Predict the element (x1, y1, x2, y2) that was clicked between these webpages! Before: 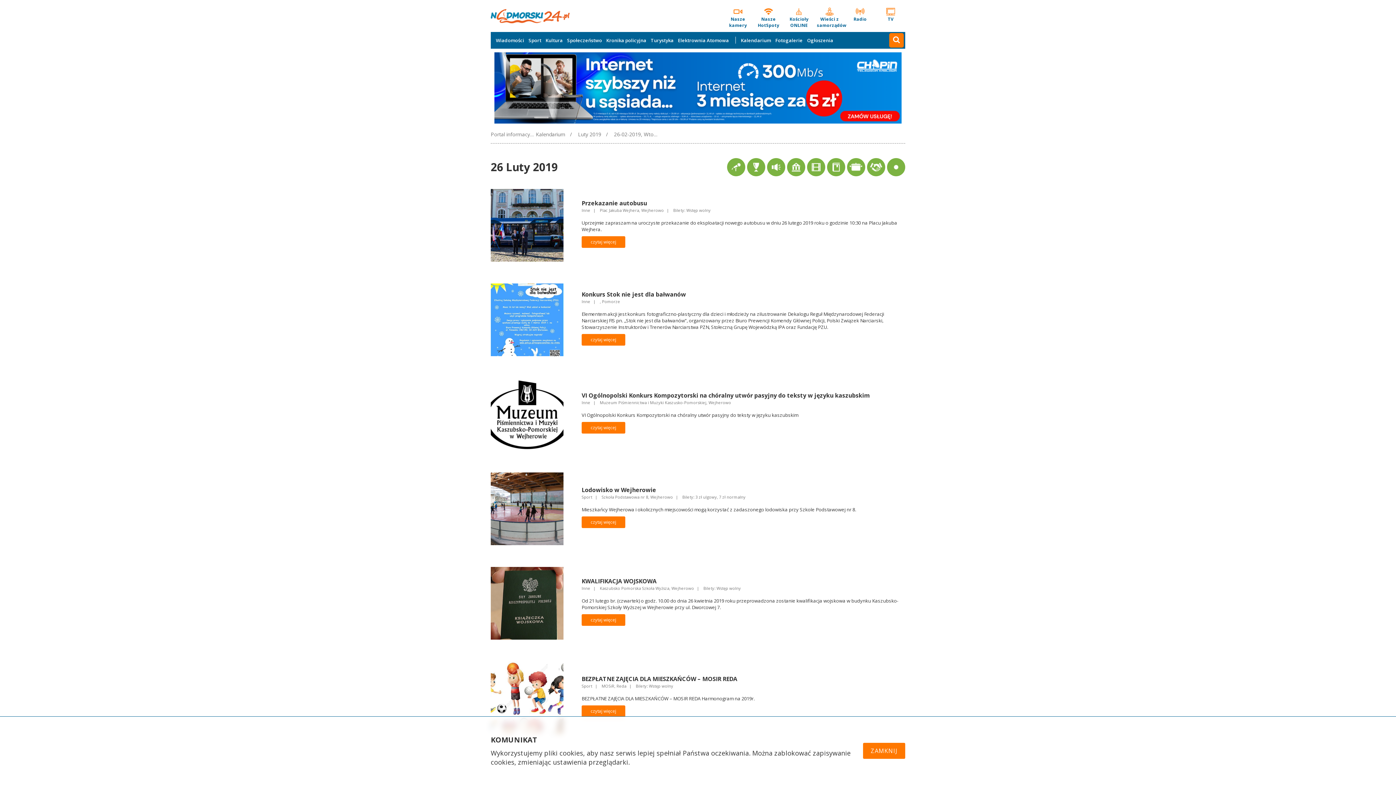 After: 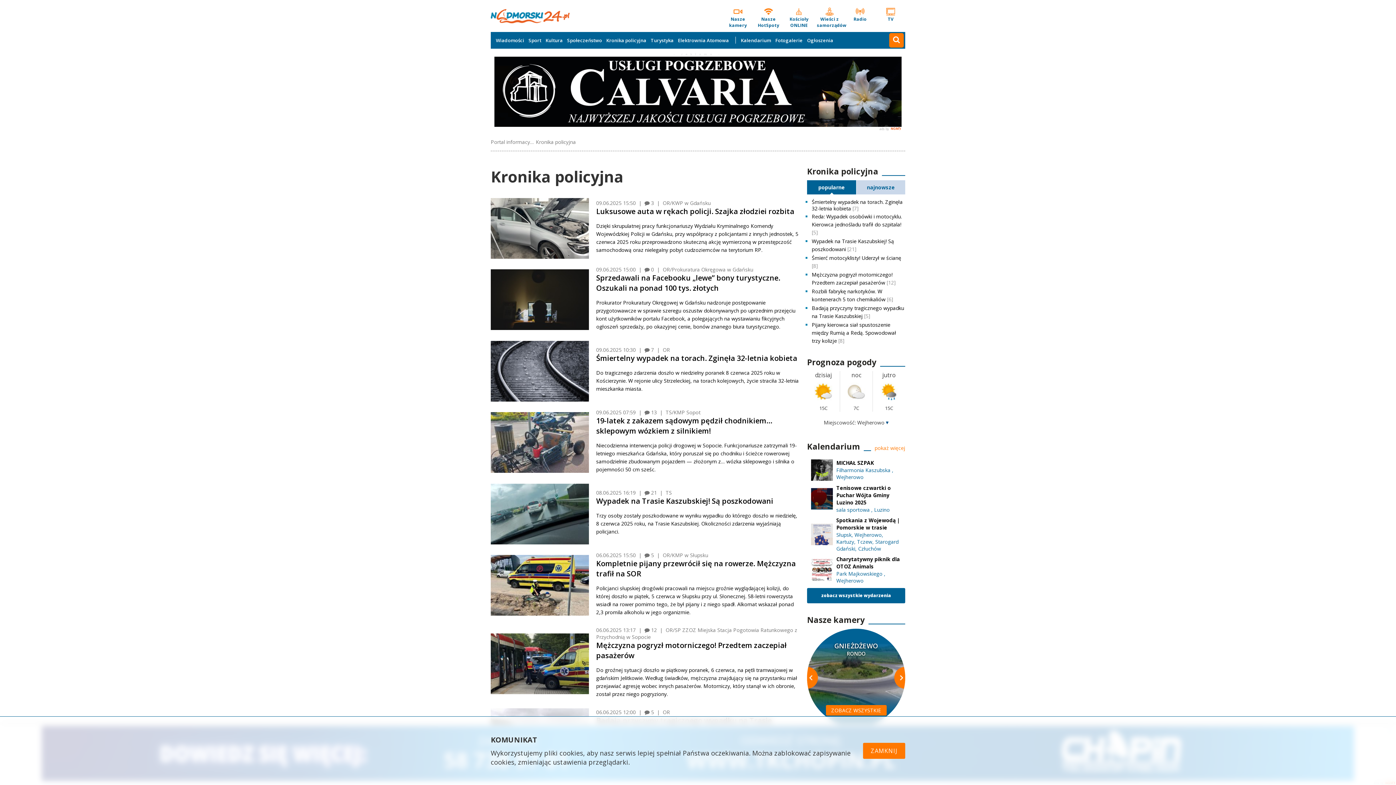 Action: bbox: (606, 37, 646, 43) label: Kronika policyjna